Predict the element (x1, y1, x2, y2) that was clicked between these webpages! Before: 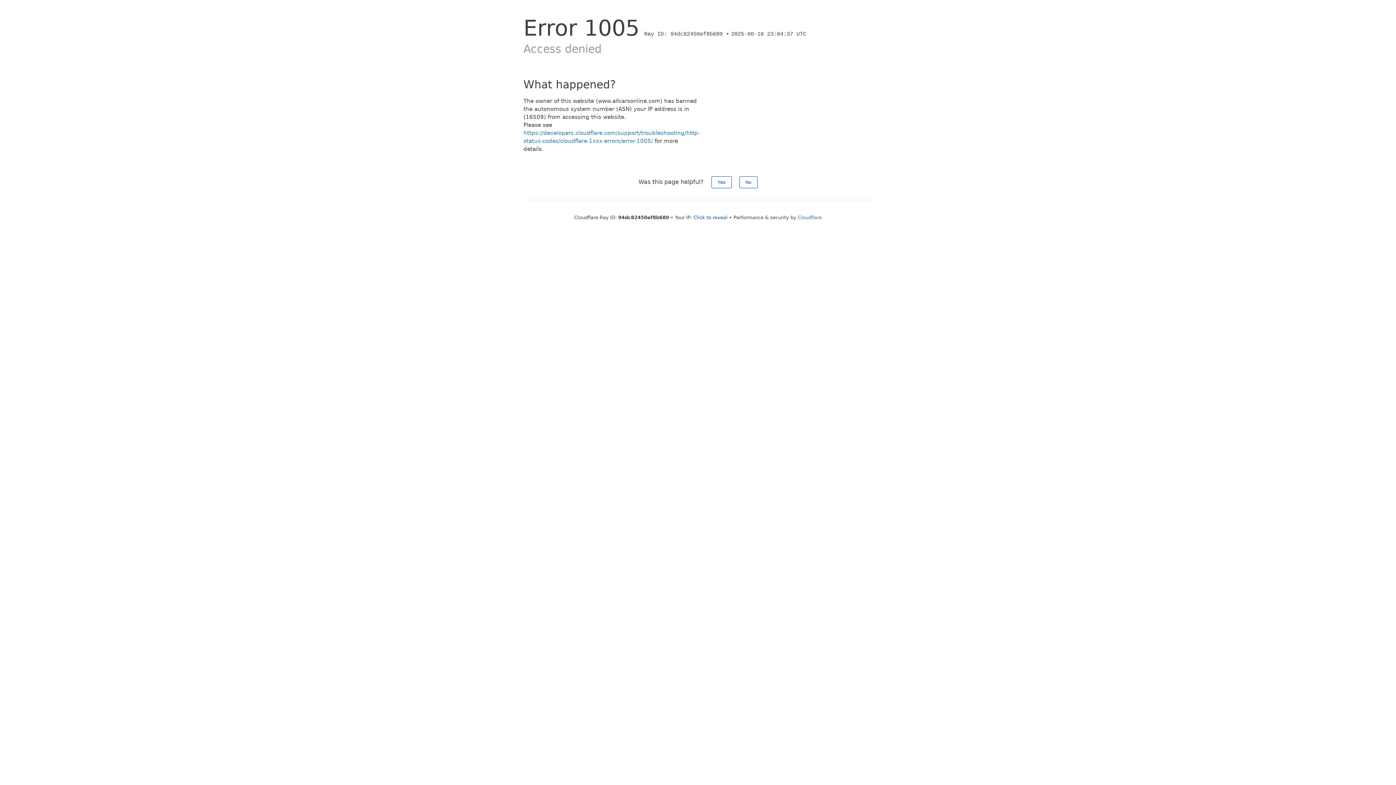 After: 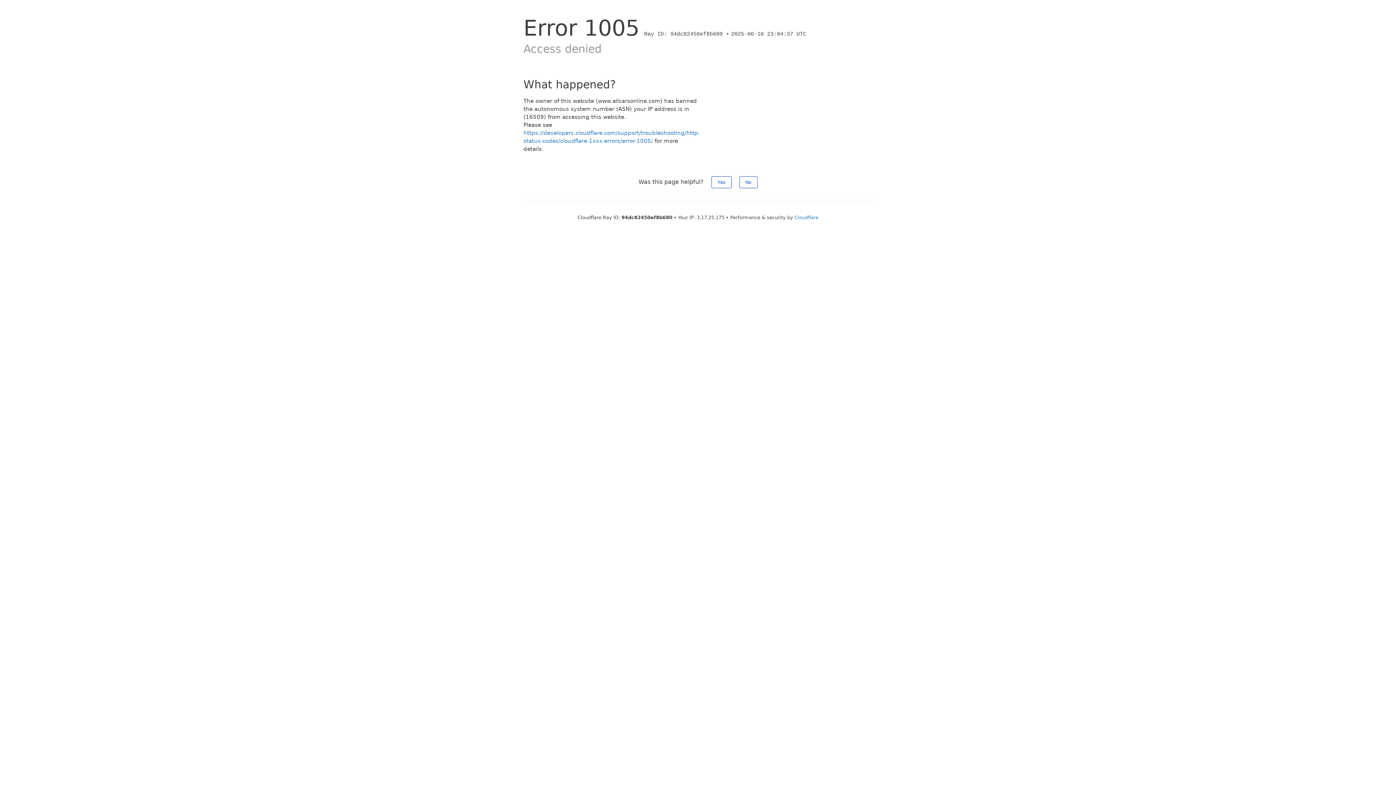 Action: label: Click to reveal bbox: (693, 214, 727, 220)